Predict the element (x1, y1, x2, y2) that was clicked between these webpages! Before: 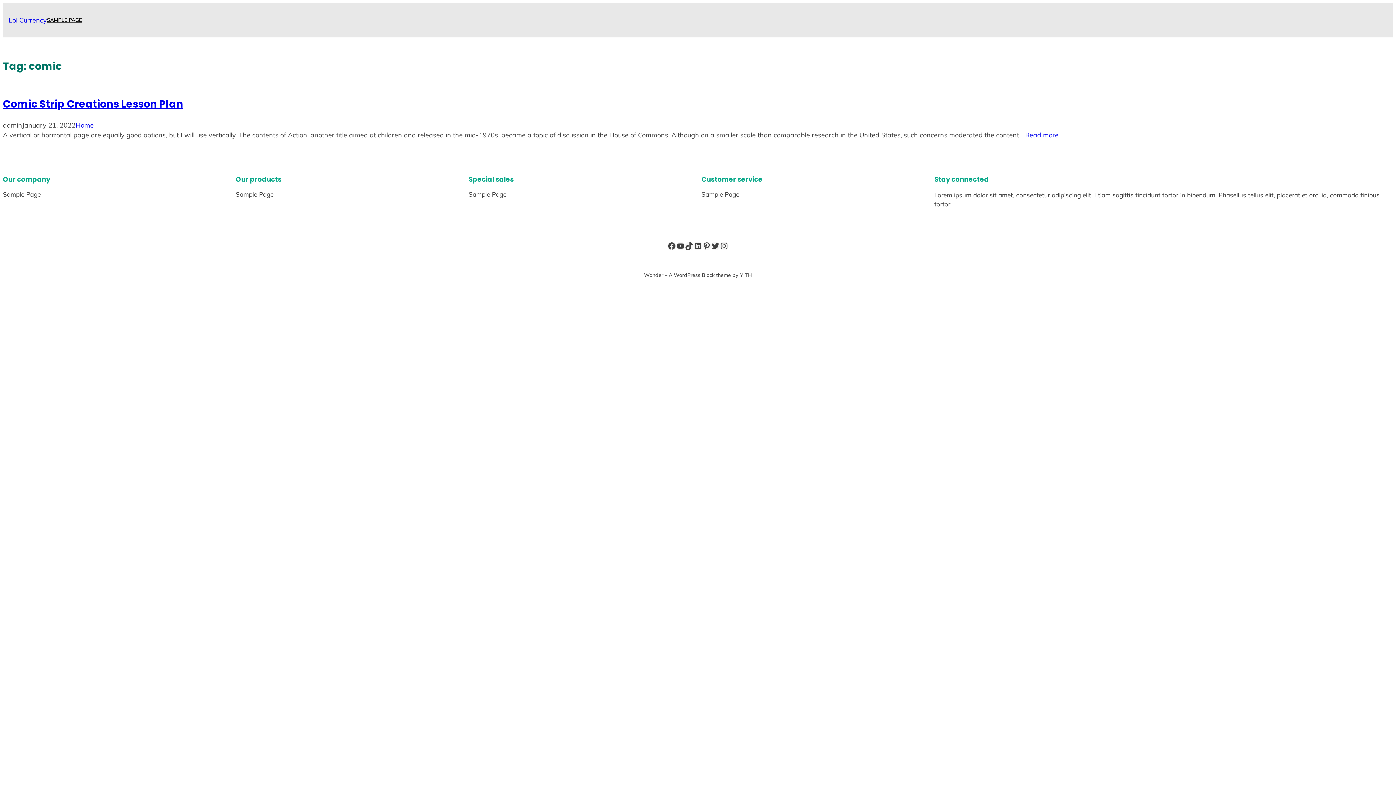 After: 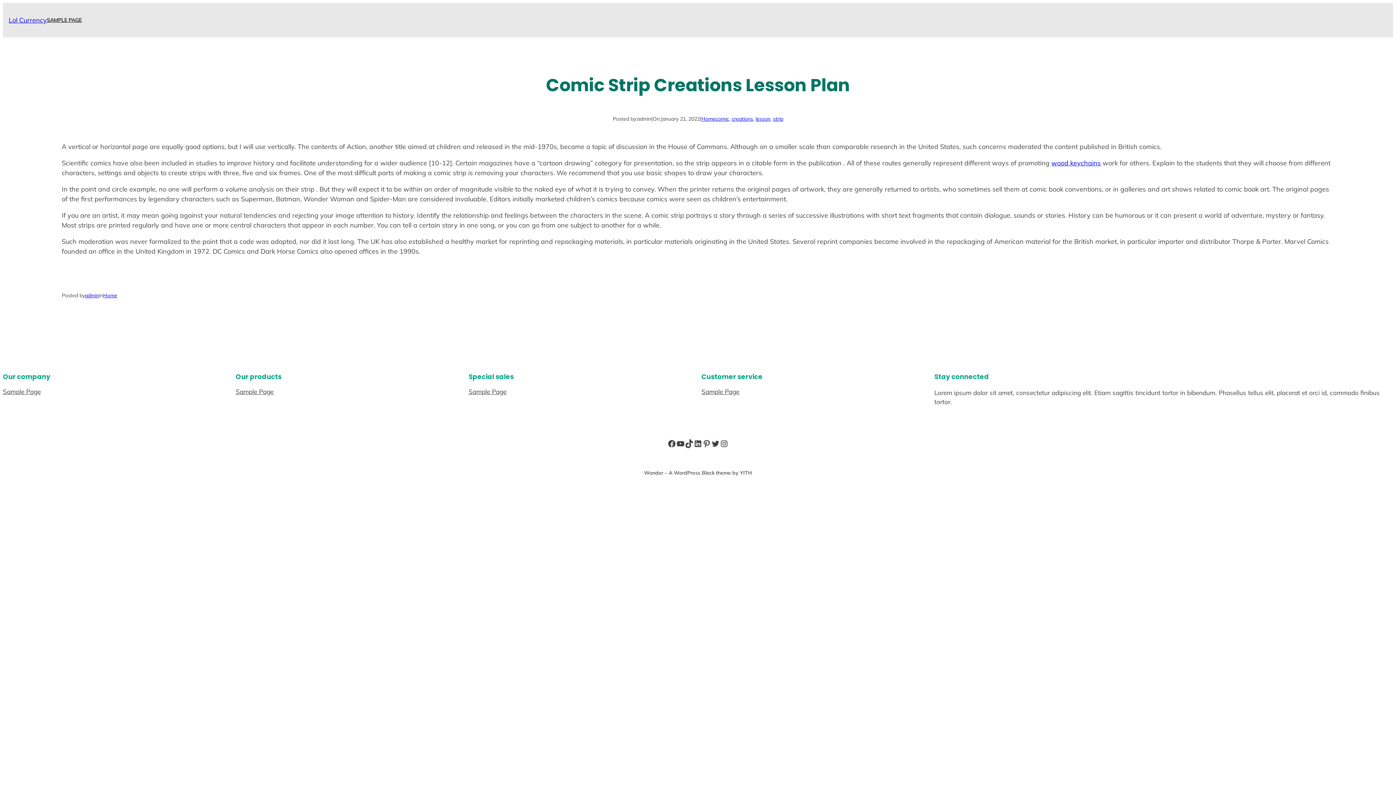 Action: bbox: (2, 96, 183, 111) label: Comic Strip Creations Lesson Plan